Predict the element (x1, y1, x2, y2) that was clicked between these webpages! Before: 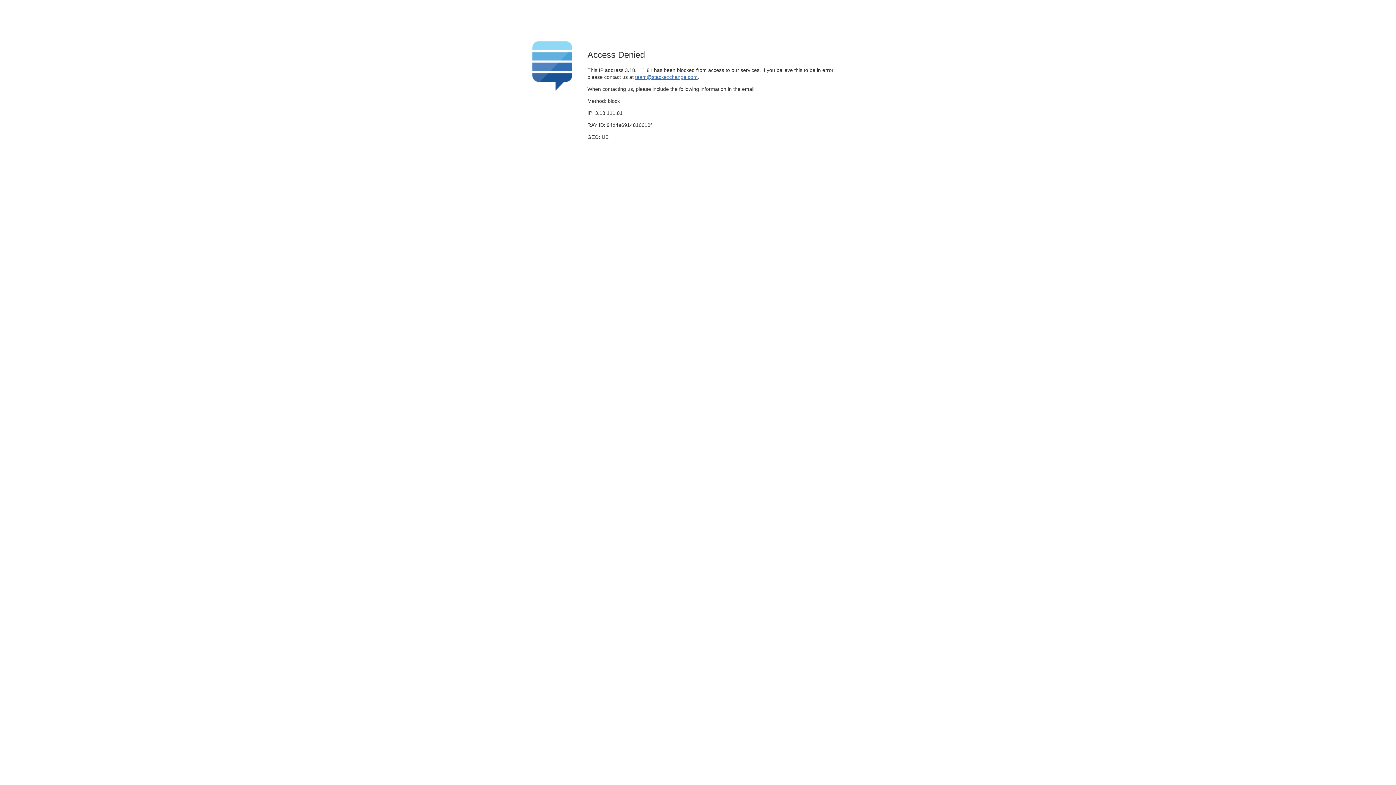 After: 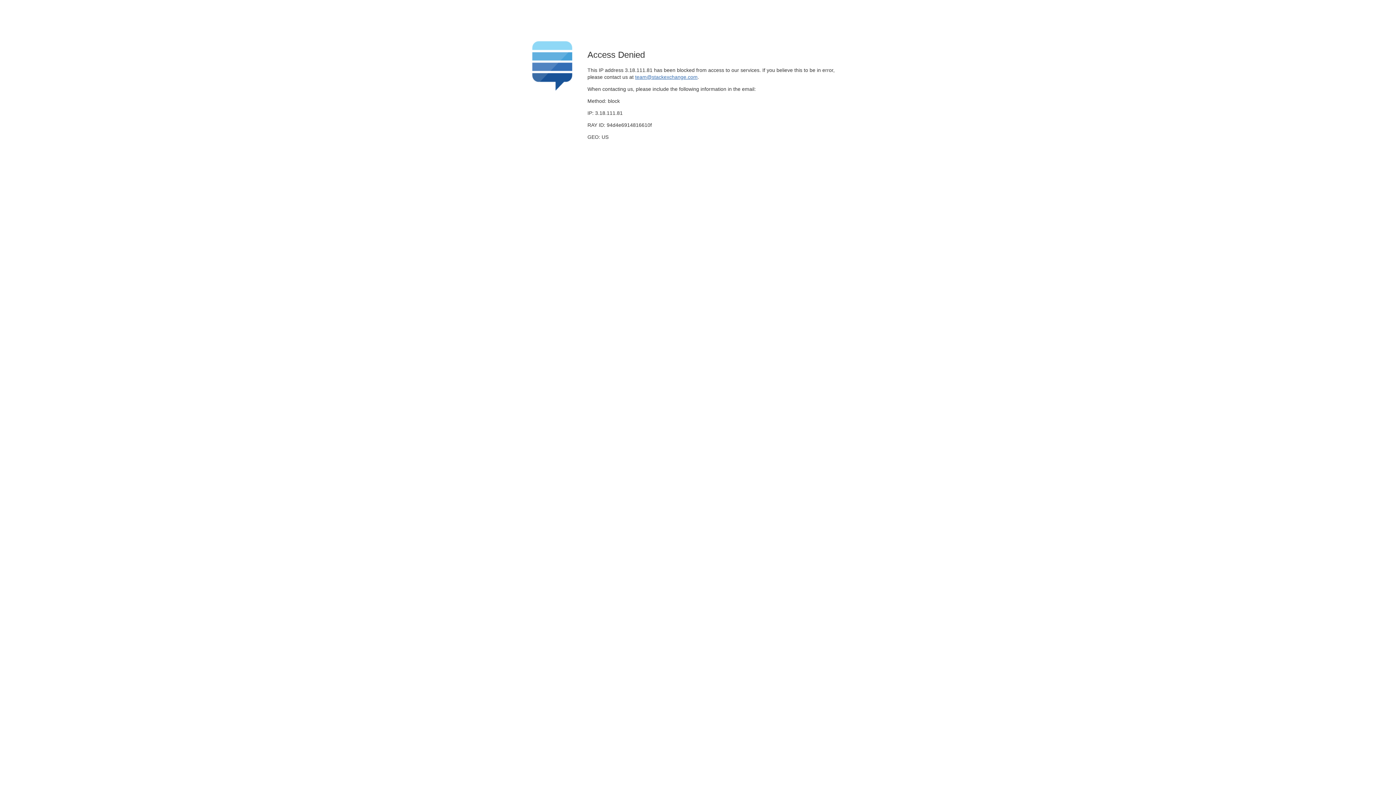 Action: bbox: (635, 74, 697, 79) label: team@stackexchange.com